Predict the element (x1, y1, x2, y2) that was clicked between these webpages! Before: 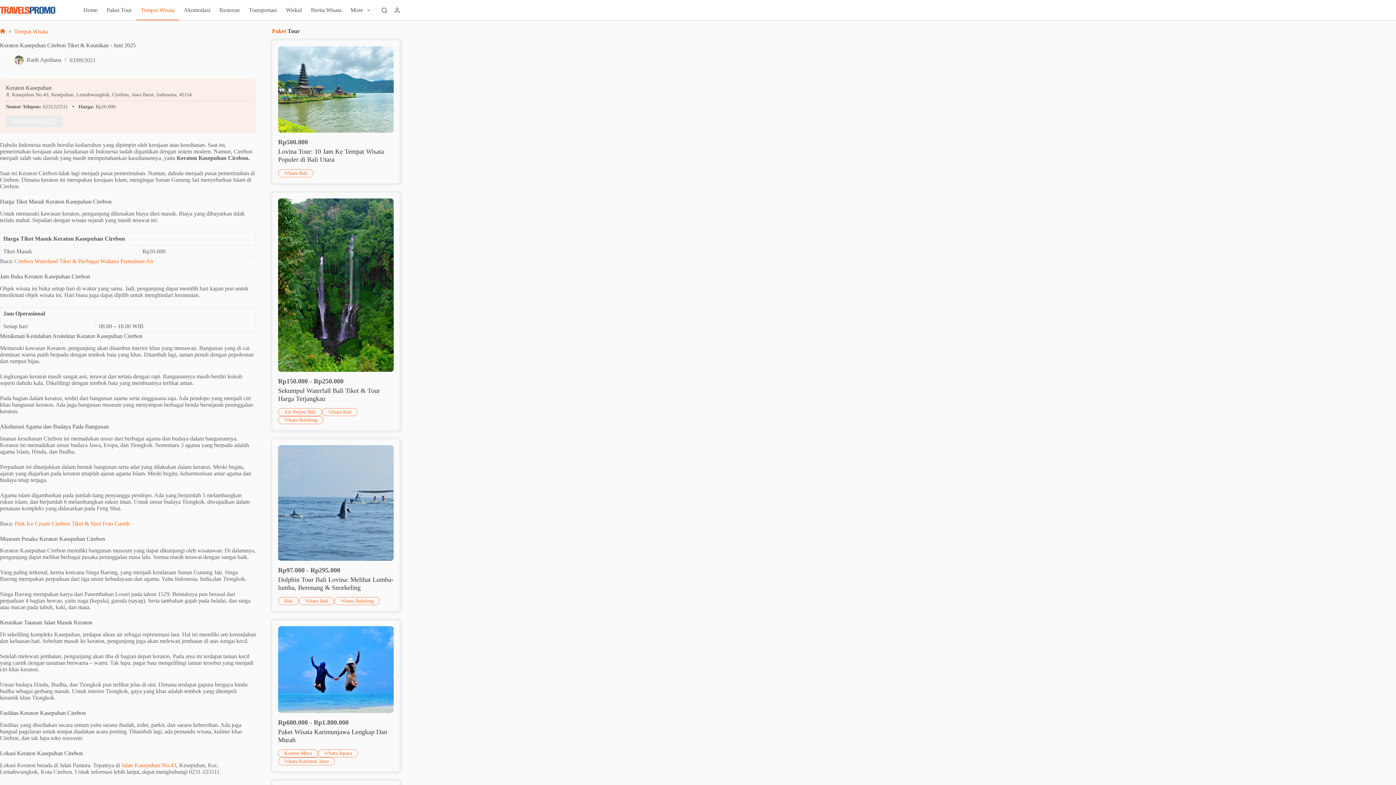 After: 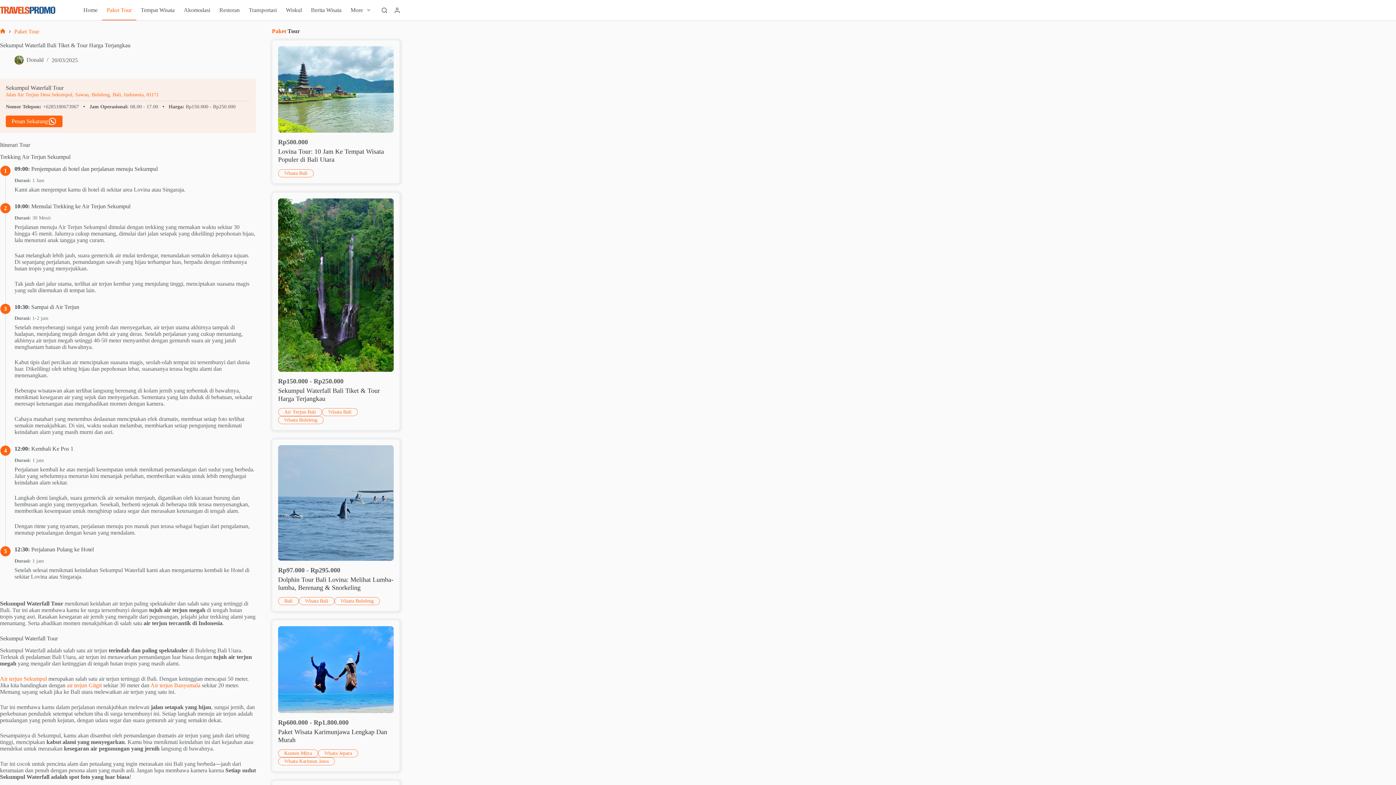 Action: label: Rp150.000 - Rp250.000 bbox: (278, 377, 343, 384)